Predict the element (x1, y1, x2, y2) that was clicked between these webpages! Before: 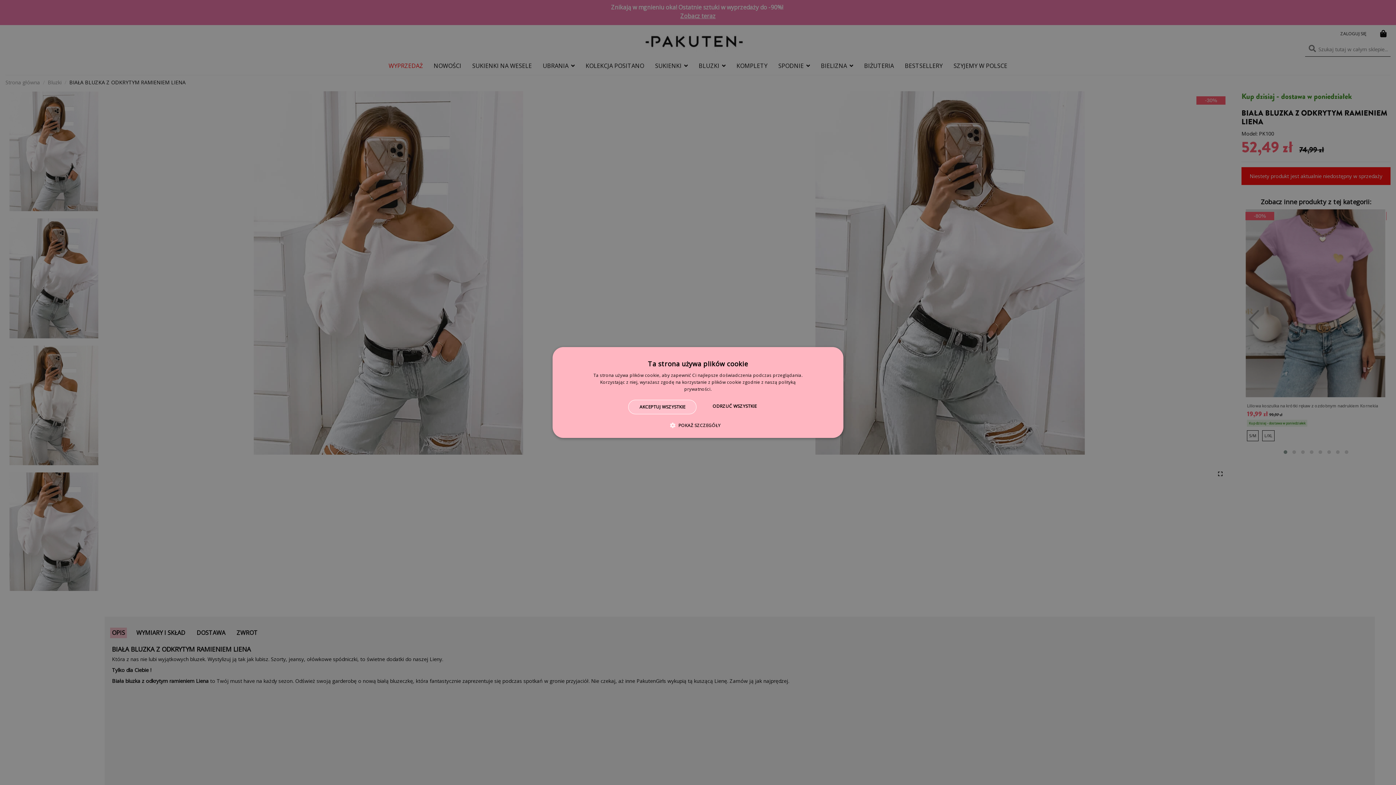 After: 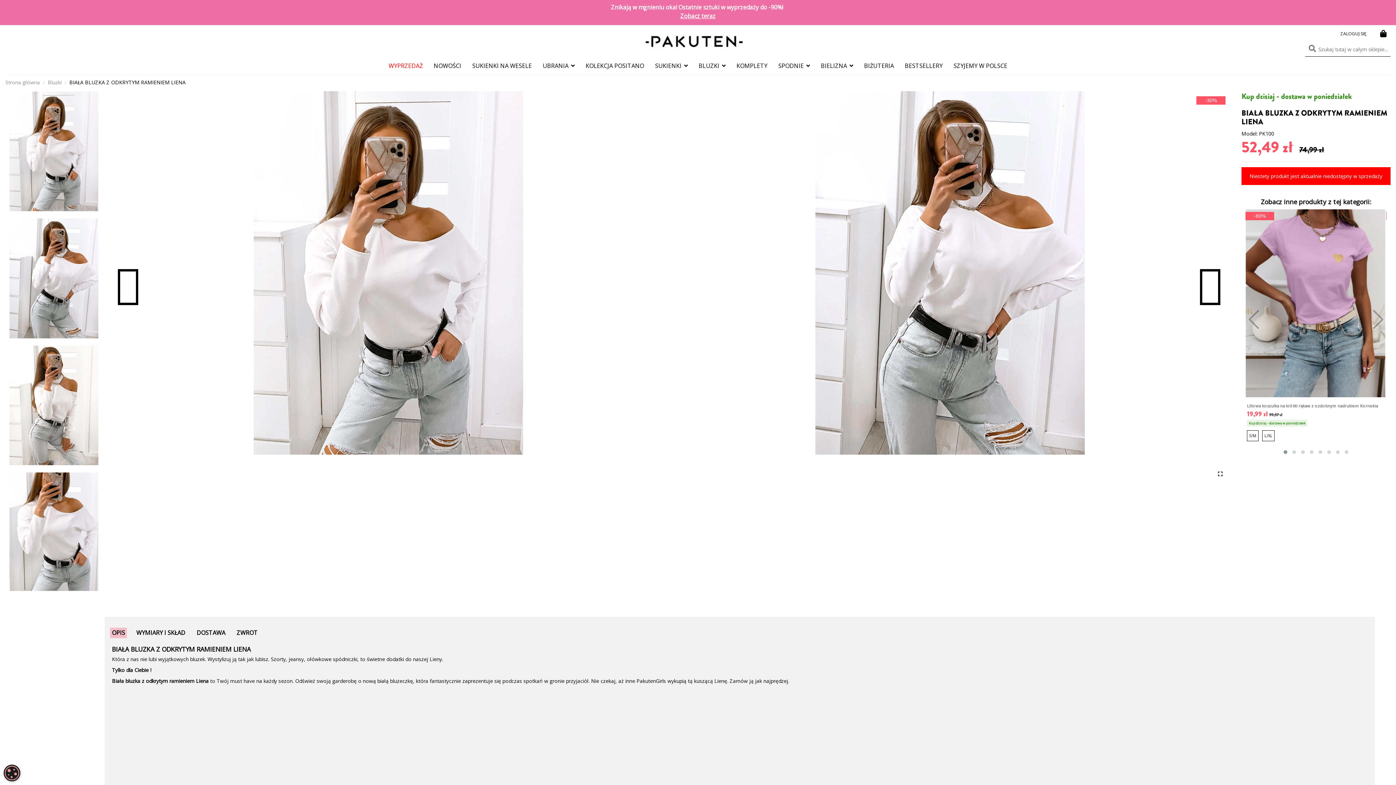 Action: label: ODRZUĆ WSZYSTKIE bbox: (701, 400, 767, 414)